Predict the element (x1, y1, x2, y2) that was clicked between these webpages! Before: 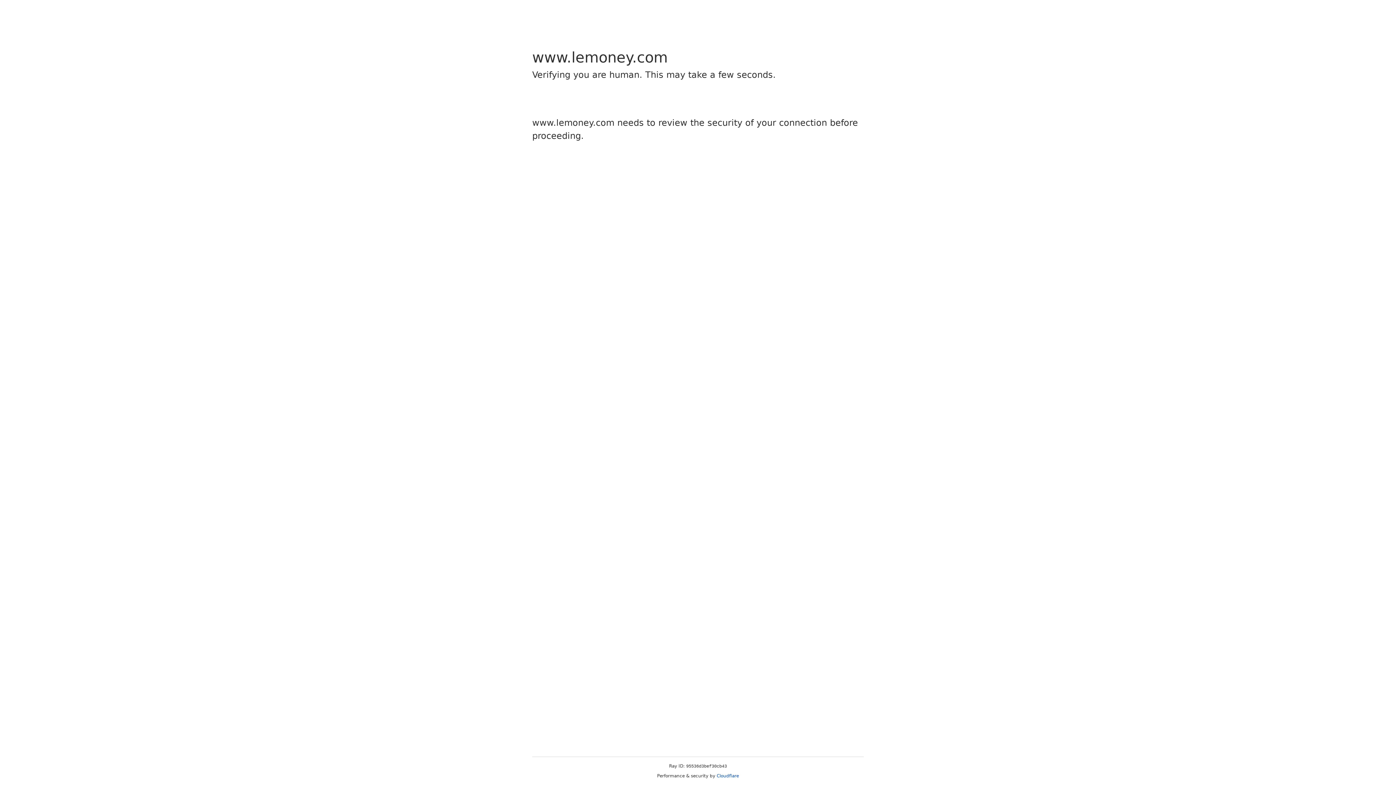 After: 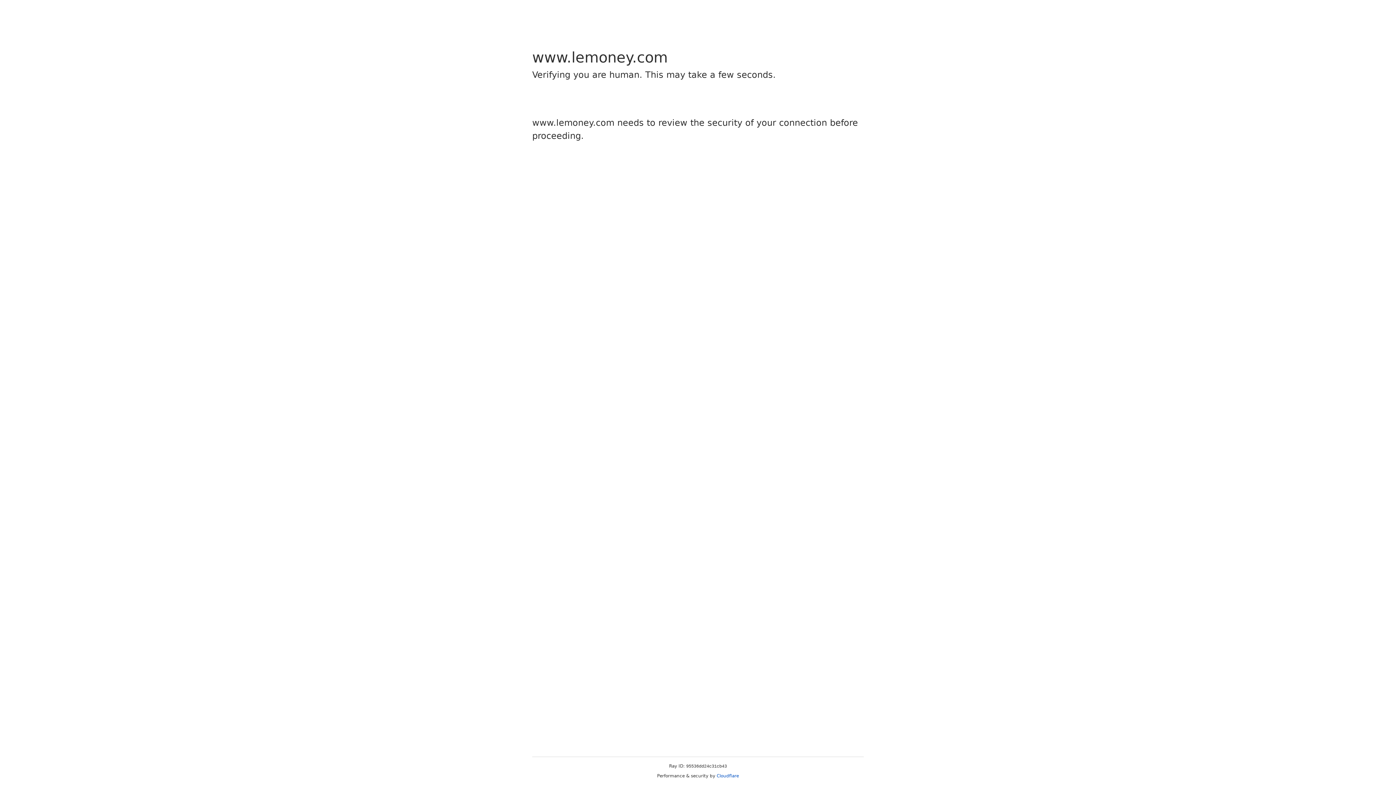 Action: label: Cloudflare bbox: (716, 773, 739, 778)